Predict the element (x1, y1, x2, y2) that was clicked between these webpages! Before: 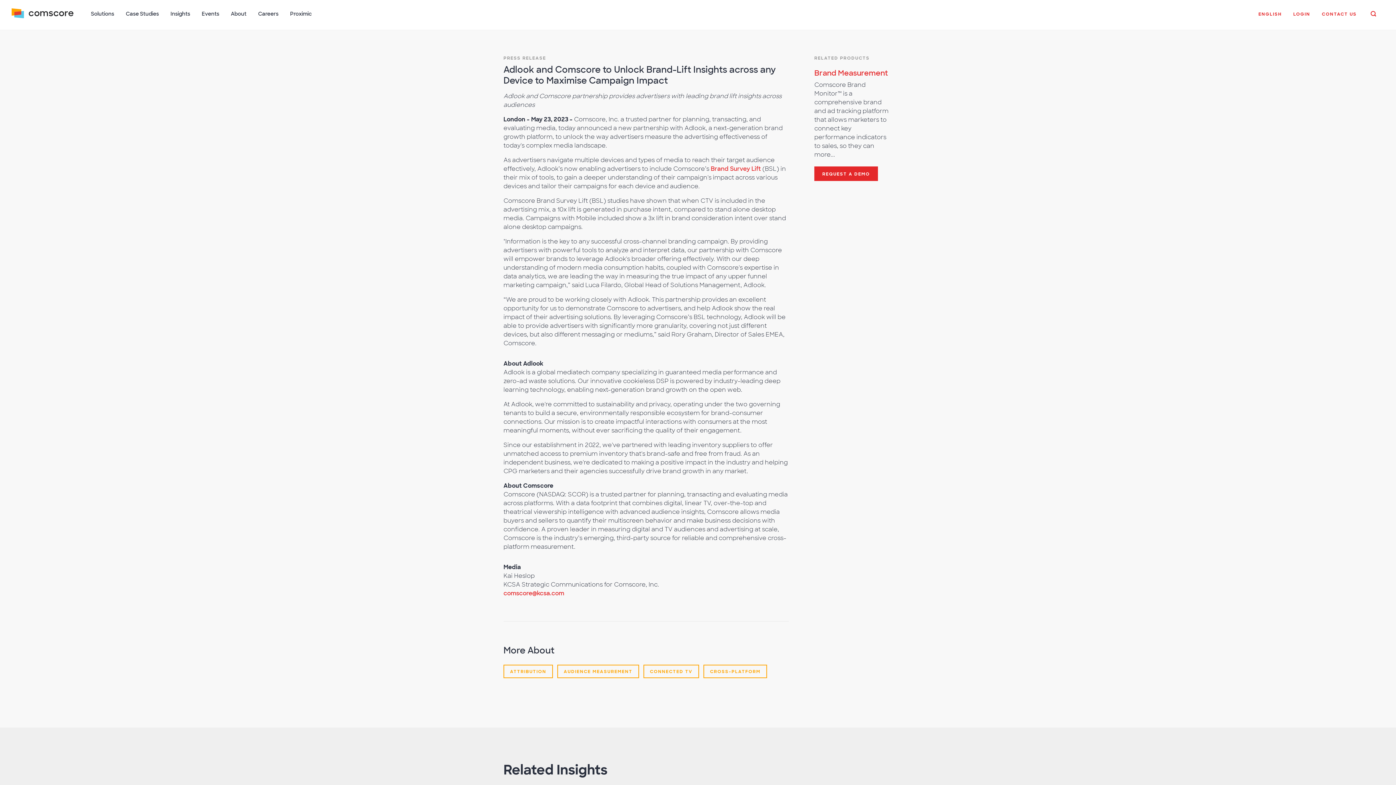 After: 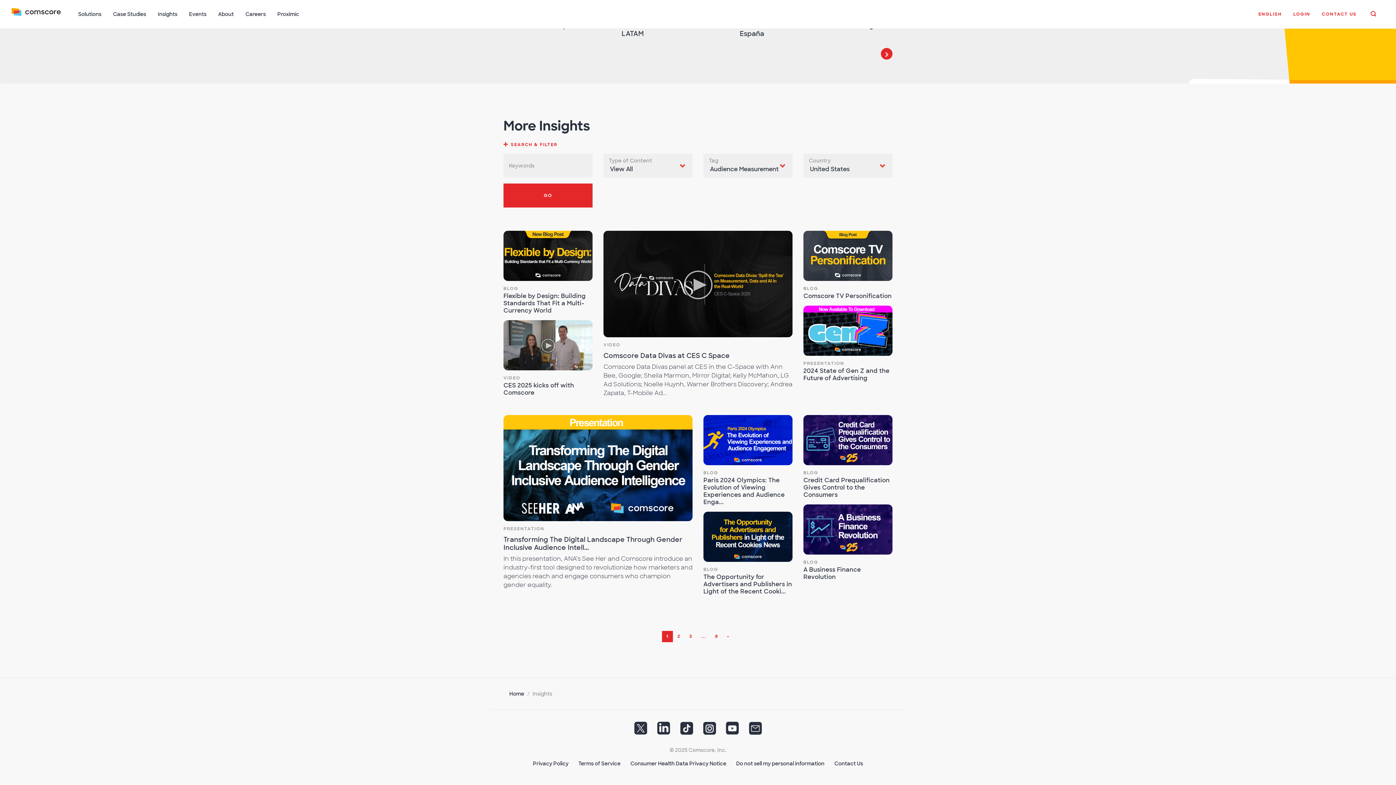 Action: label: AUDIENCE MEASUREMENT bbox: (557, 665, 639, 678)